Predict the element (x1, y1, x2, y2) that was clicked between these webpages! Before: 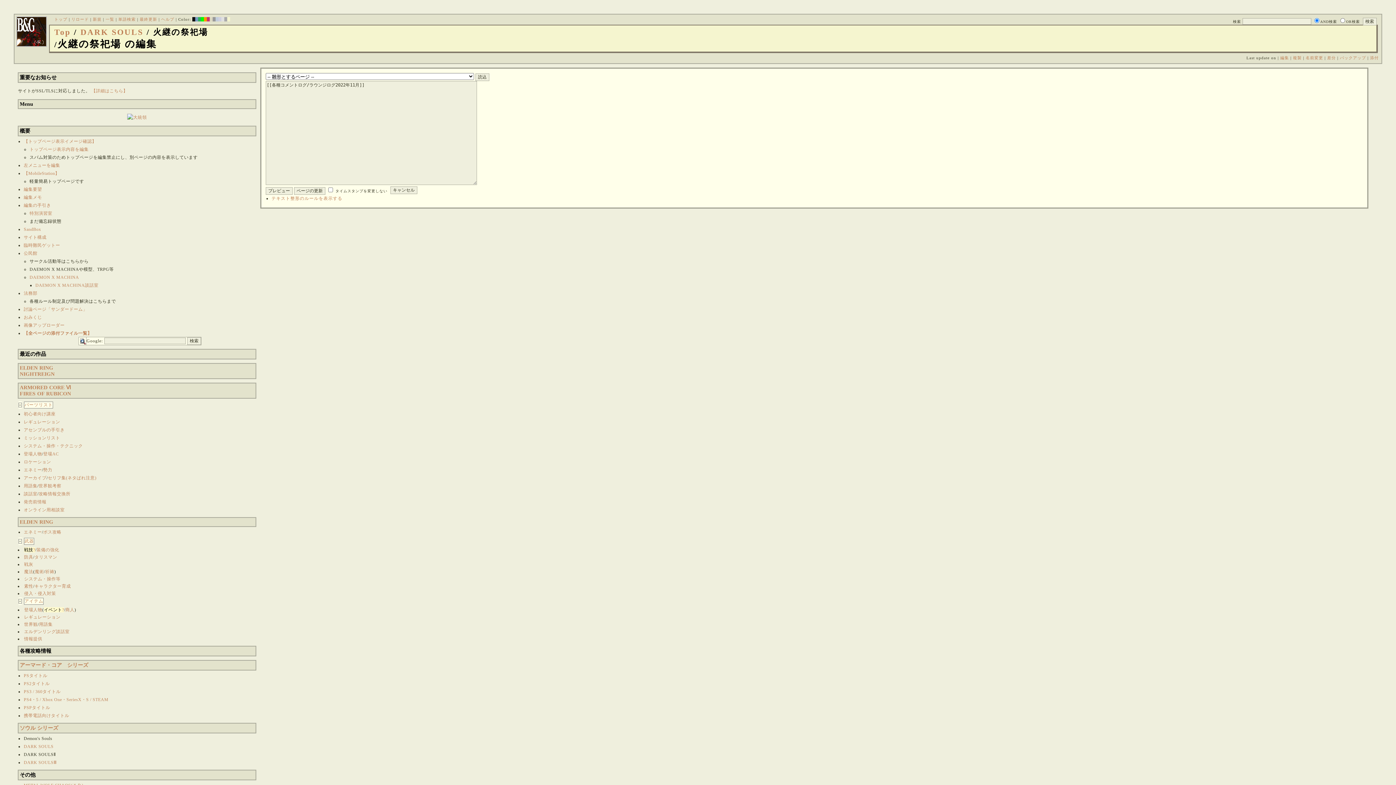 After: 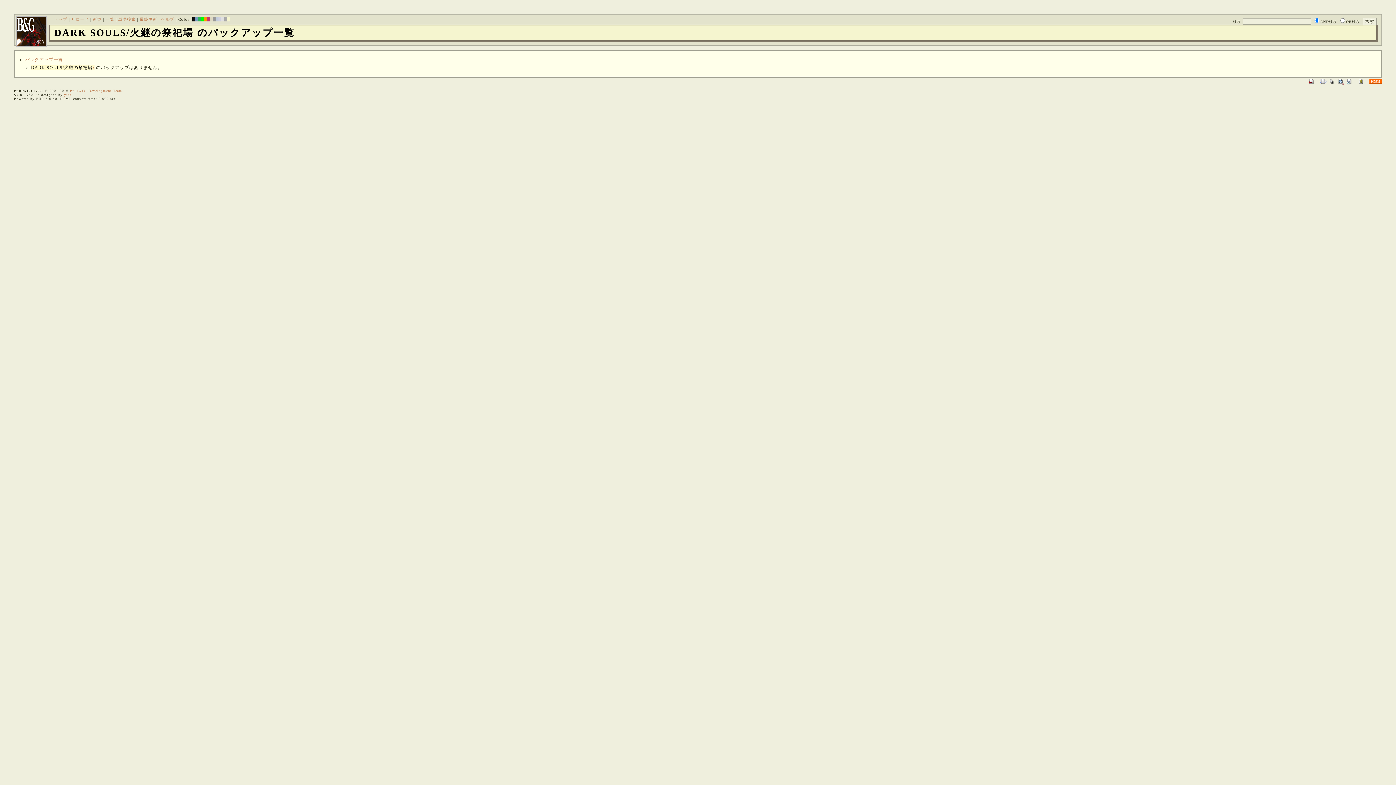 Action: label: バックアップ bbox: (1340, 55, 1366, 60)